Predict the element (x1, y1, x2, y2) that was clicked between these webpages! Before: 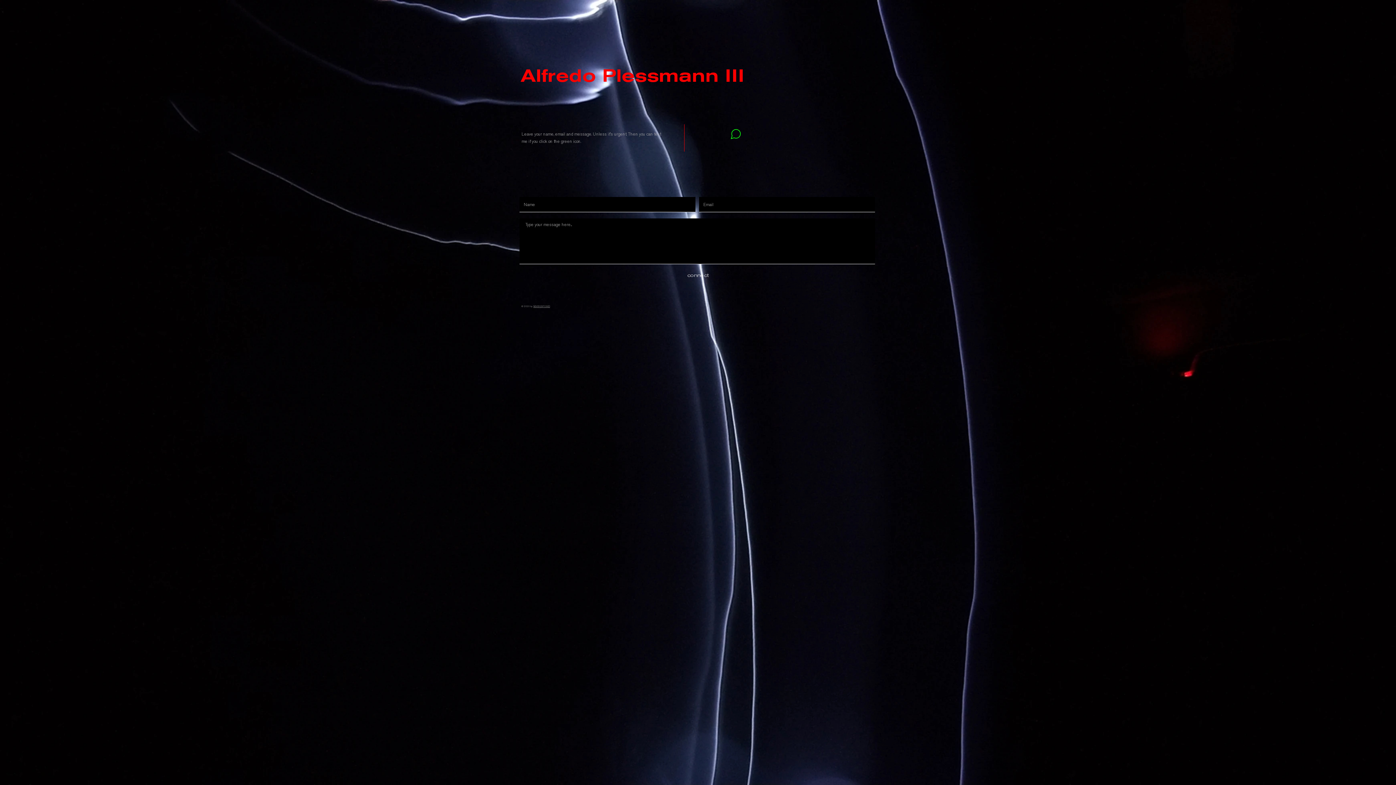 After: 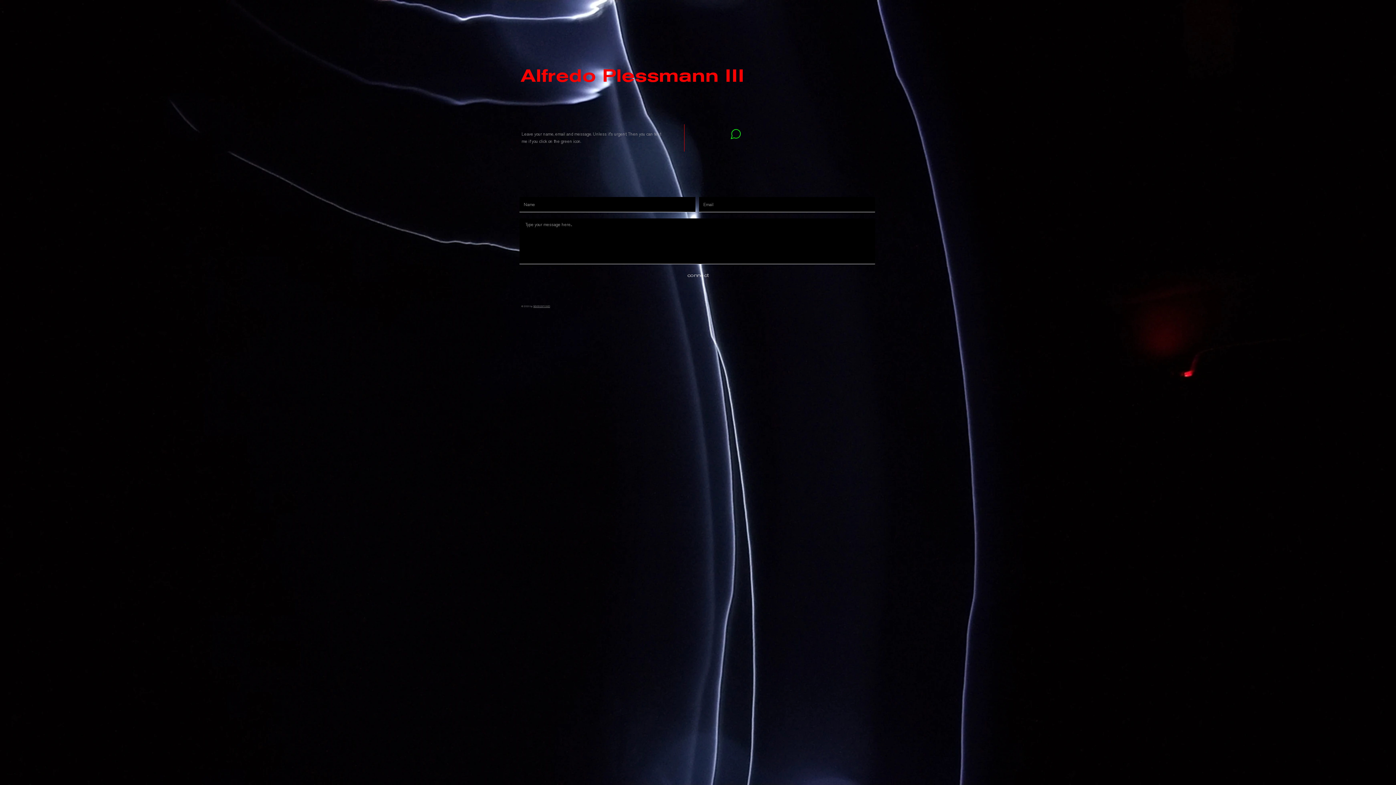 Action: label: NEVER.EXPOSED bbox: (533, 305, 550, 308)